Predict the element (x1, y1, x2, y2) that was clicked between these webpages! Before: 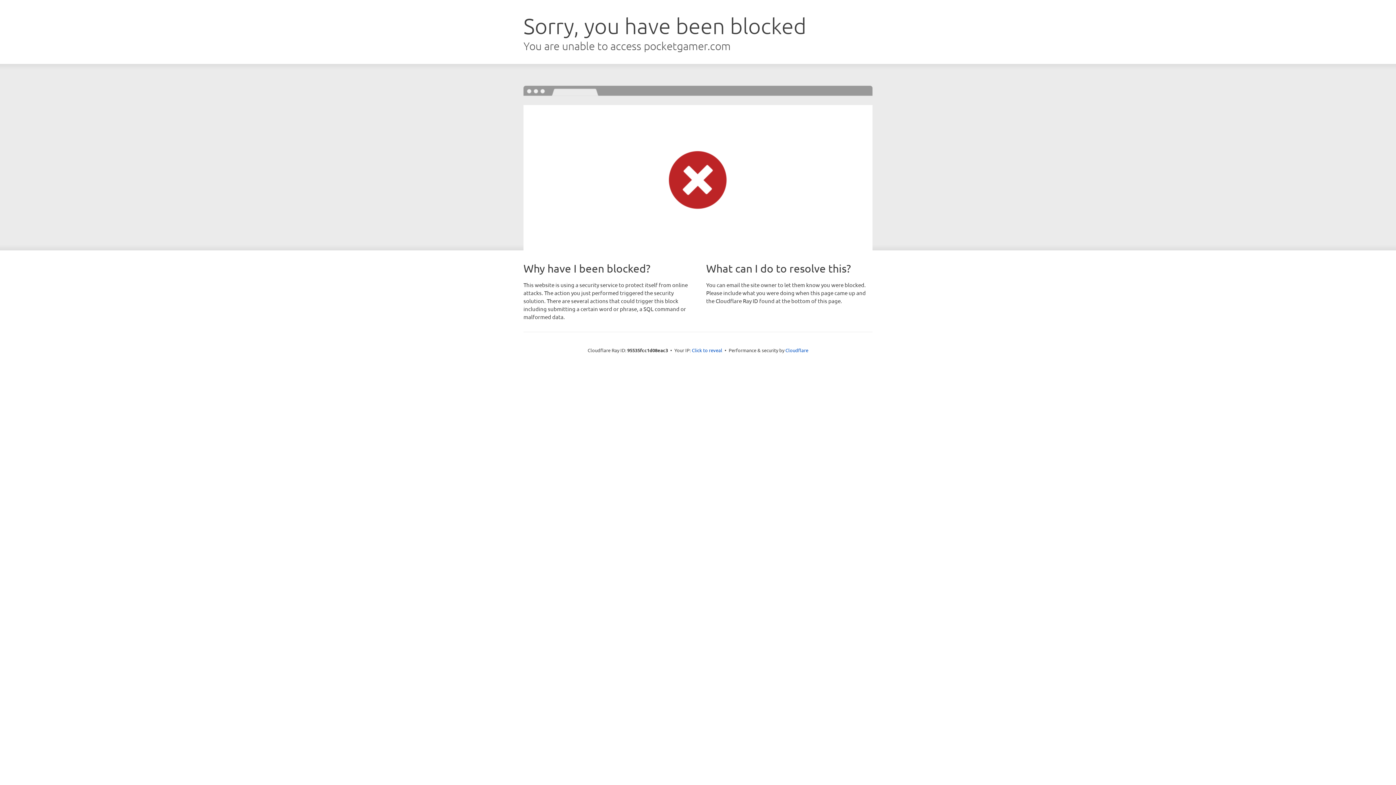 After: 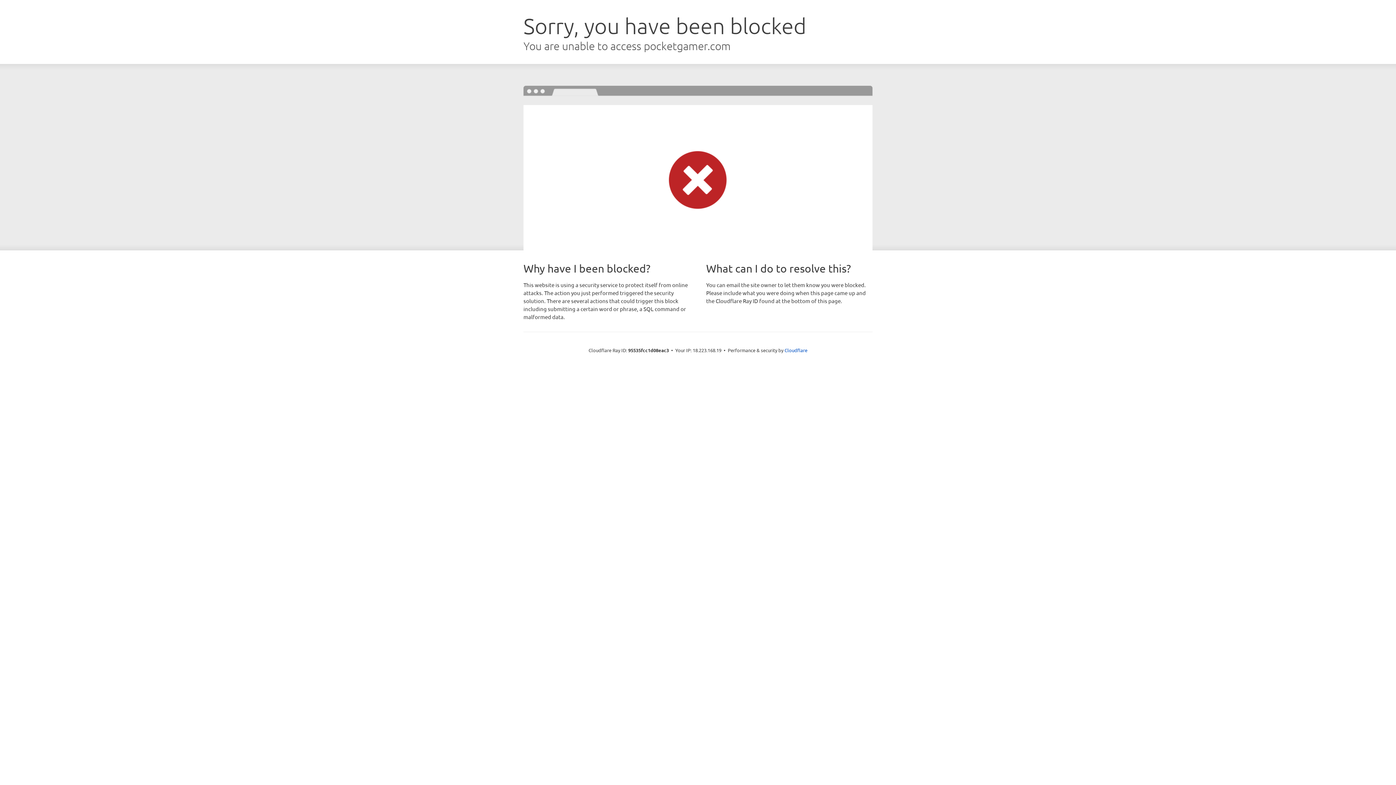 Action: label: Click to reveal bbox: (692, 346, 722, 353)